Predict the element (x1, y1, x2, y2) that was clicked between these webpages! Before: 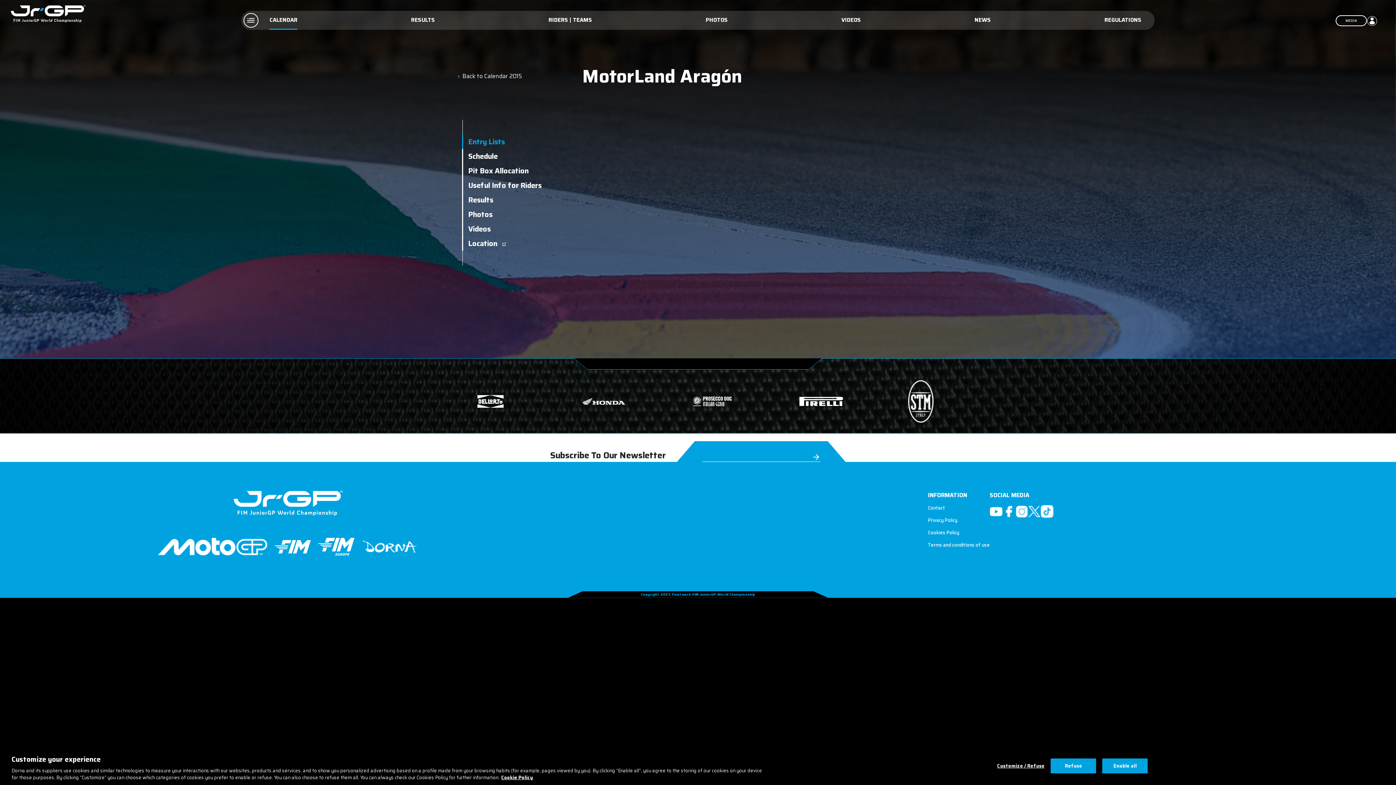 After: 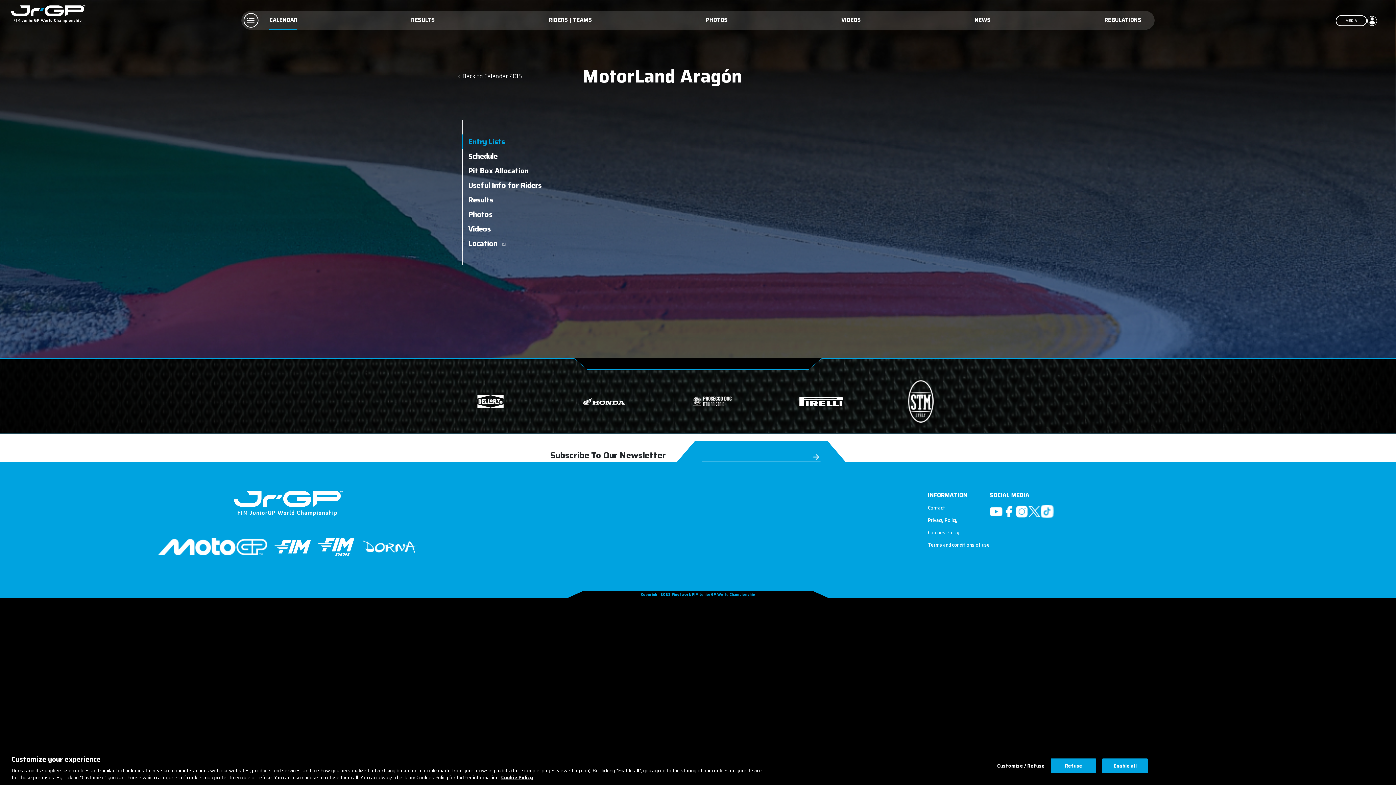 Action: bbox: (582, 397, 625, 405)